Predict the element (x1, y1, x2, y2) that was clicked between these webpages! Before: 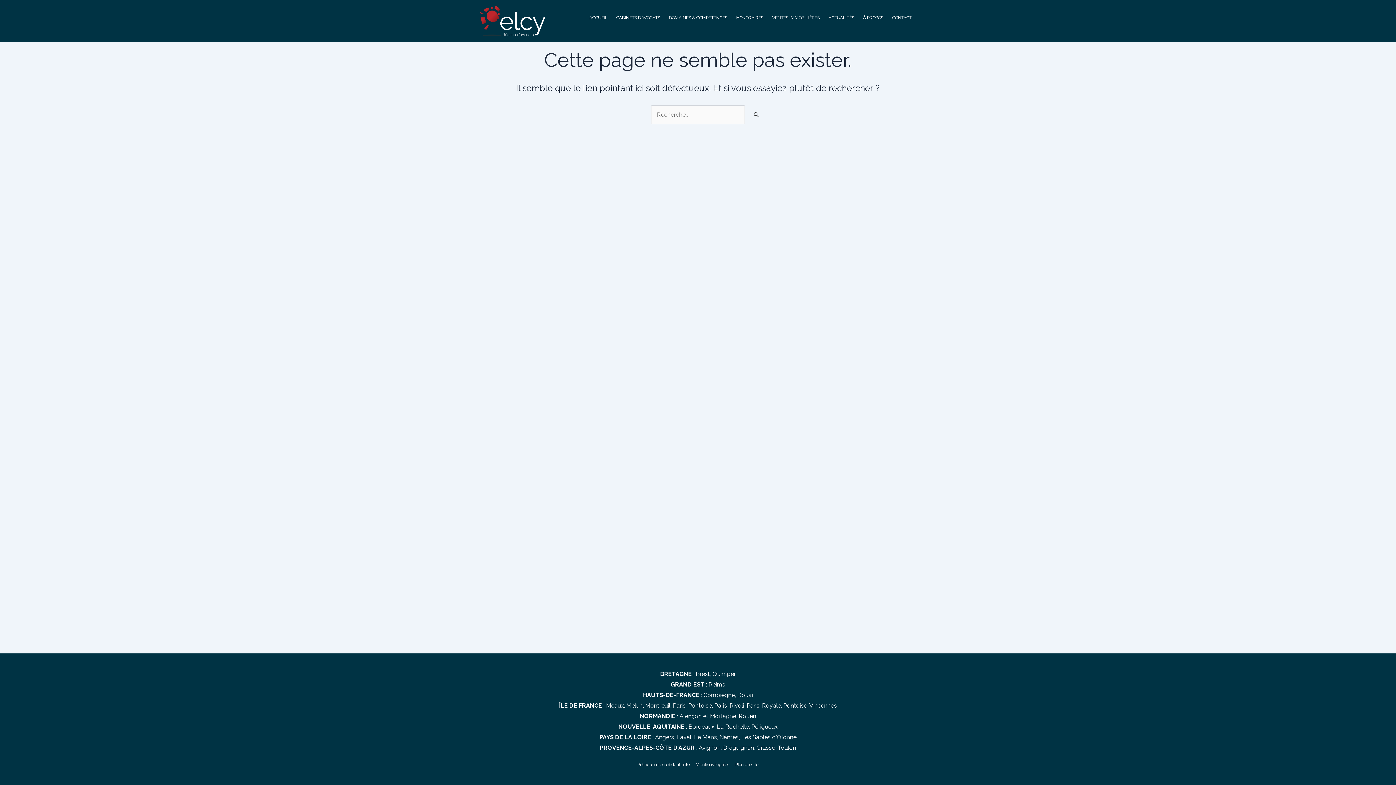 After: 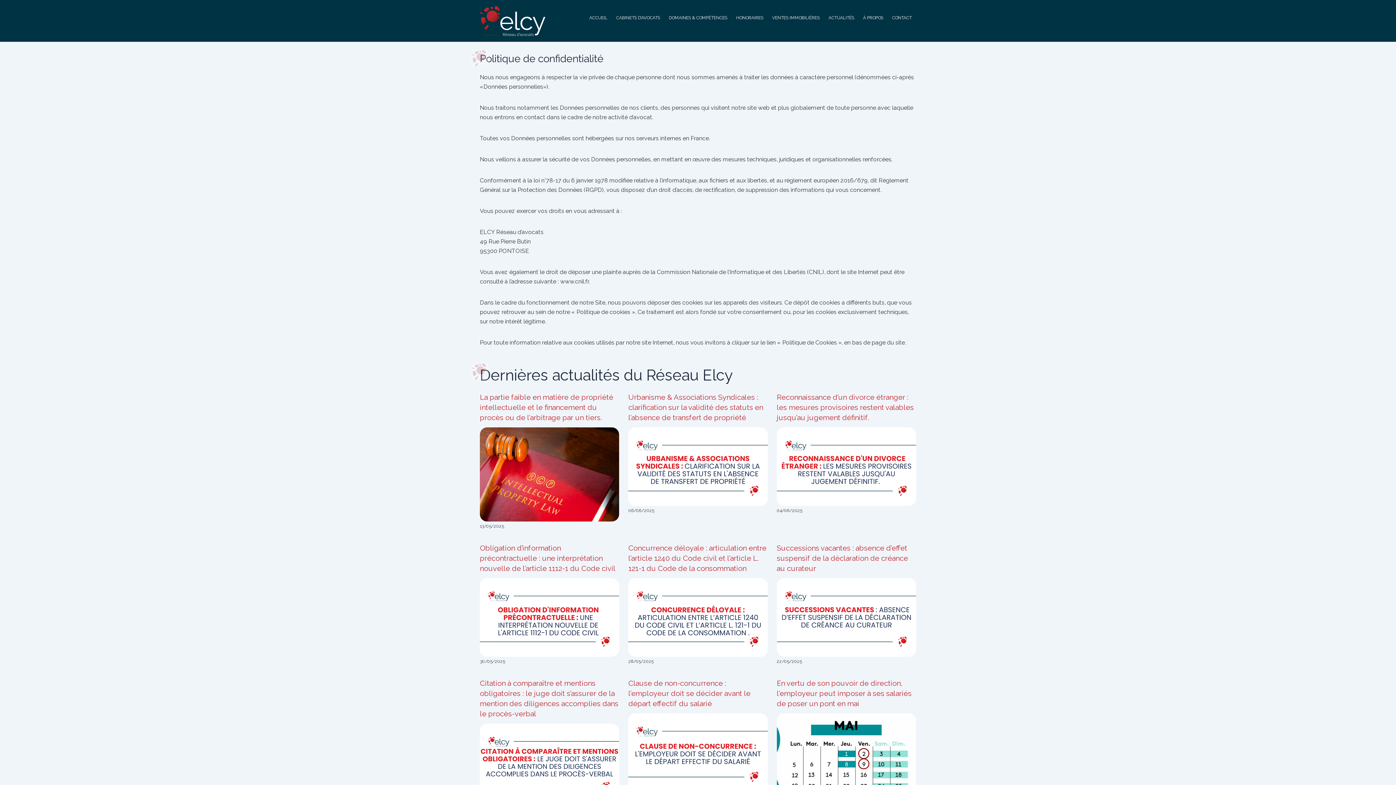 Action: bbox: (637, 762, 692, 767) label: Politique de confidentialité